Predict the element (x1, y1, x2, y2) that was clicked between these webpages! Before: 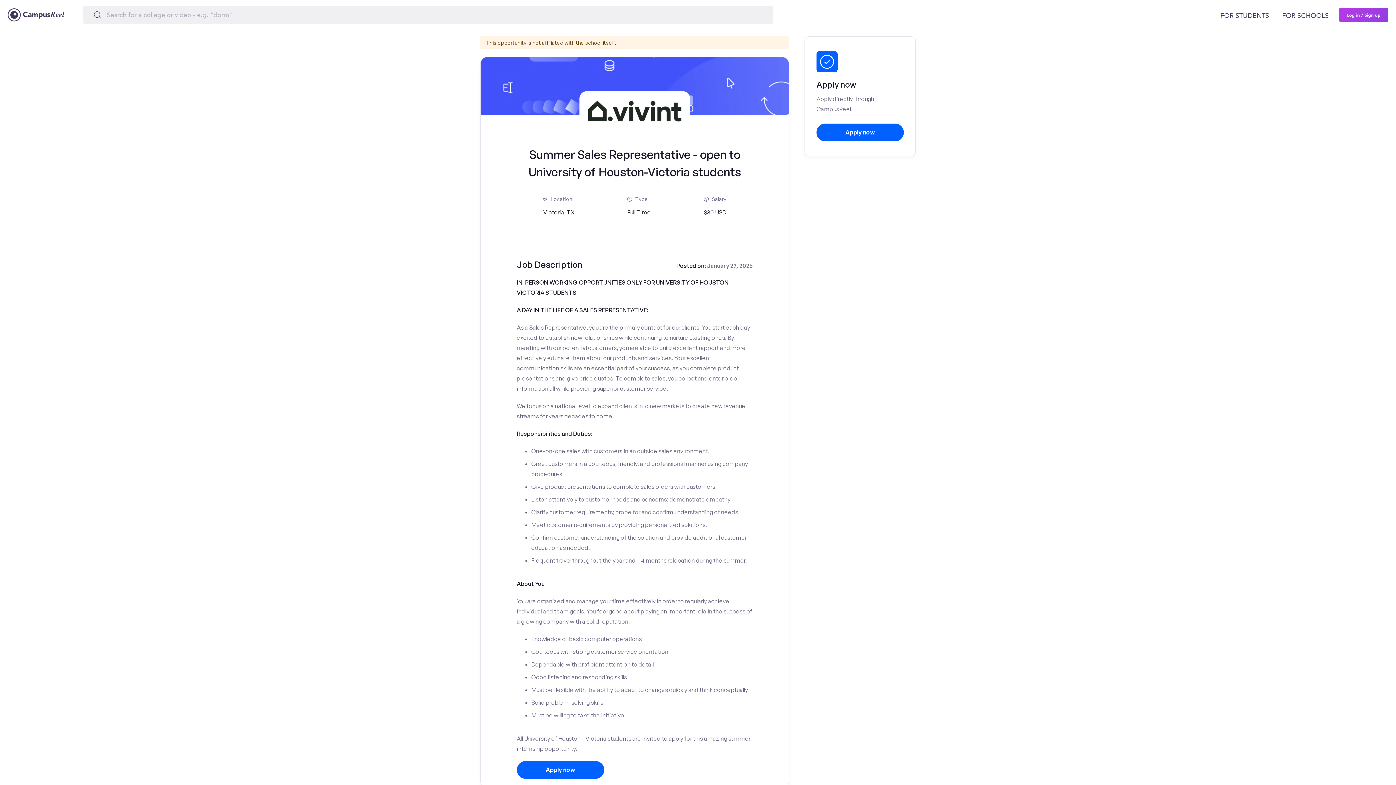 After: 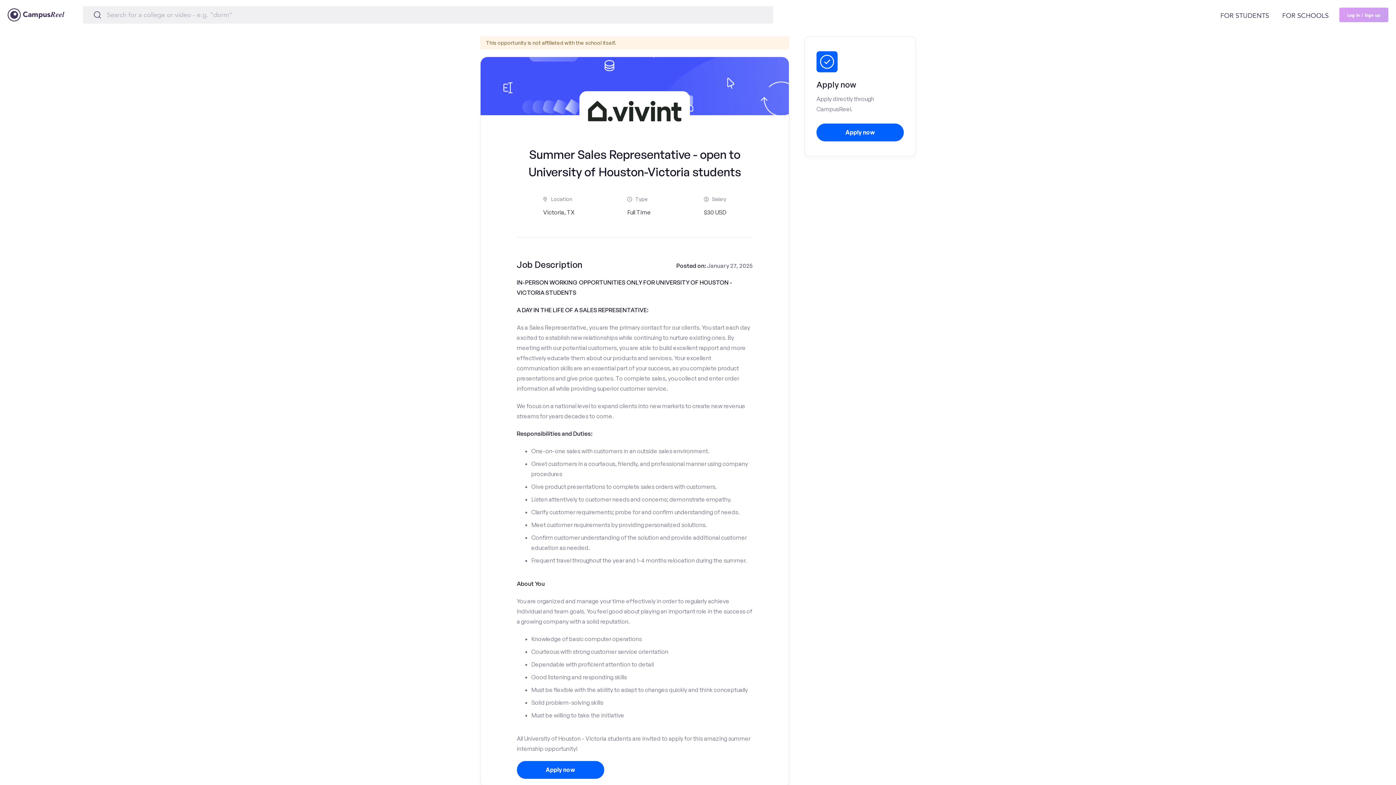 Action: bbox: (1339, 7, 1388, 22) label: Log in / Sign up